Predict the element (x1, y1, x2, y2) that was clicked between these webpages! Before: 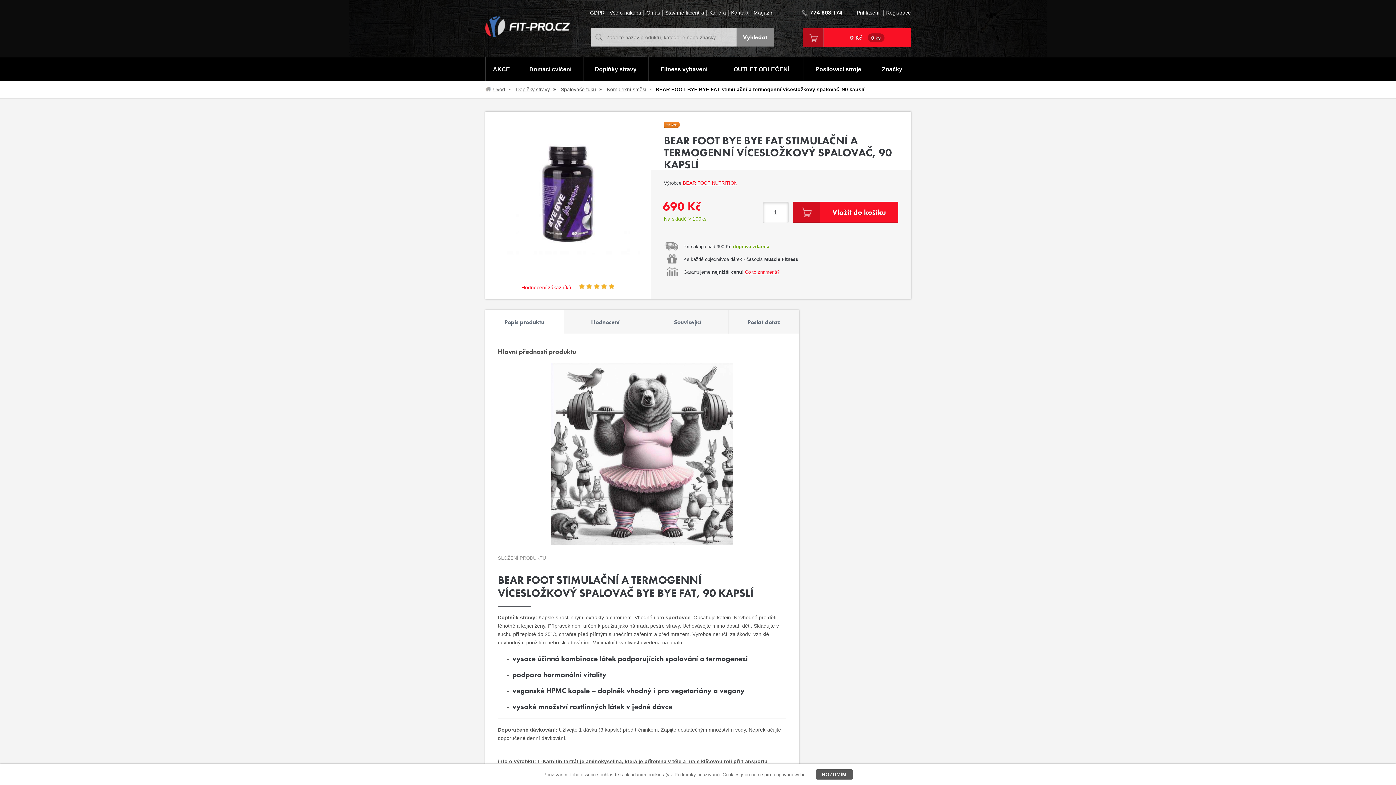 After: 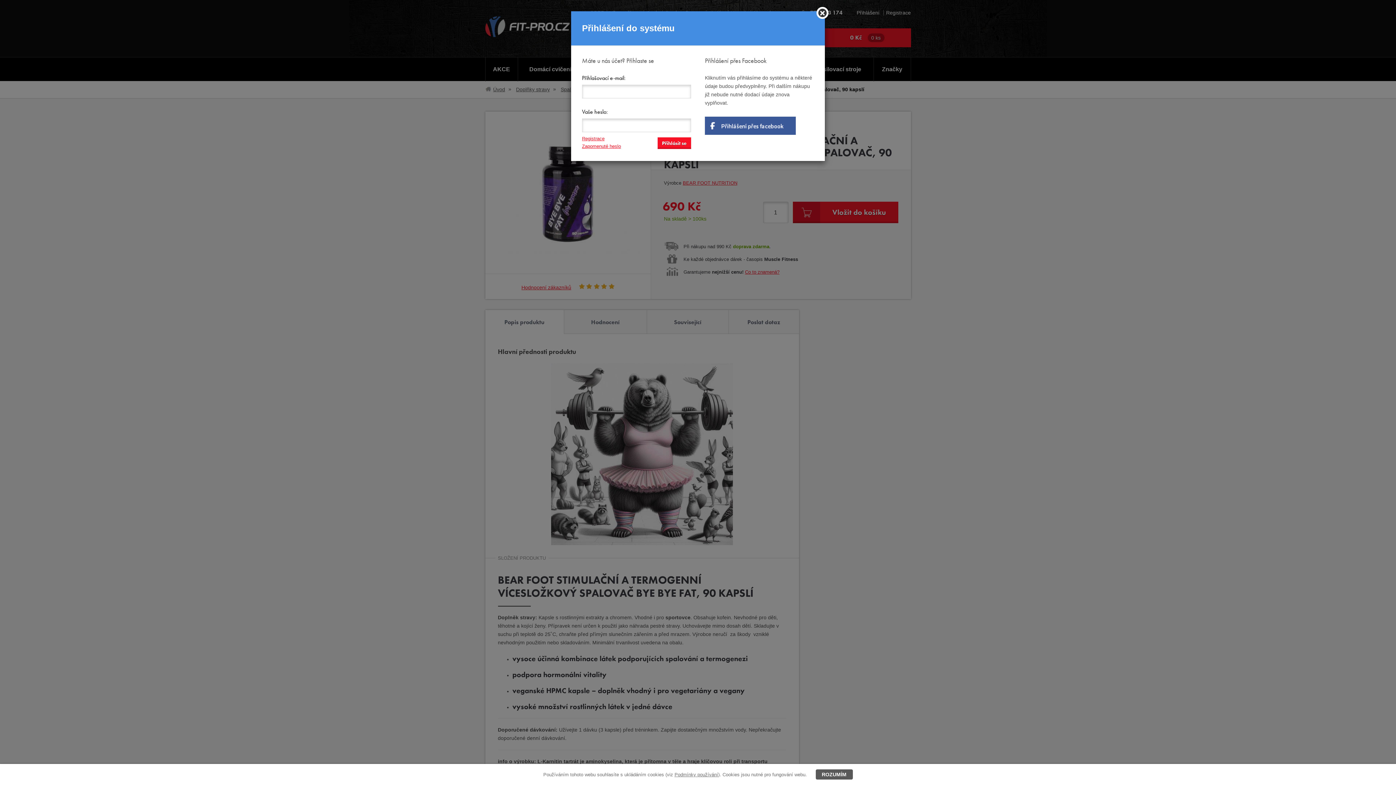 Action: label: Přihlášení bbox: (856, 10, 879, 15)